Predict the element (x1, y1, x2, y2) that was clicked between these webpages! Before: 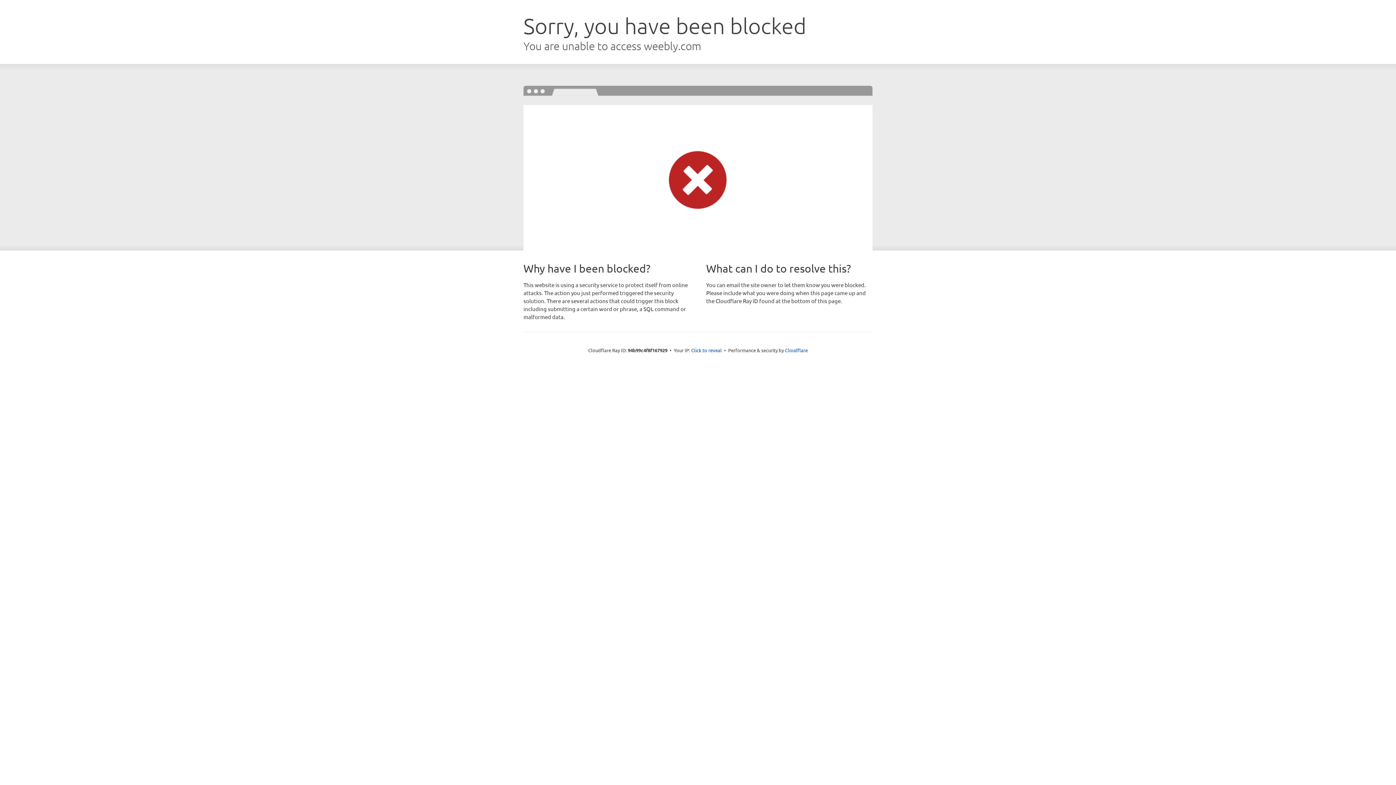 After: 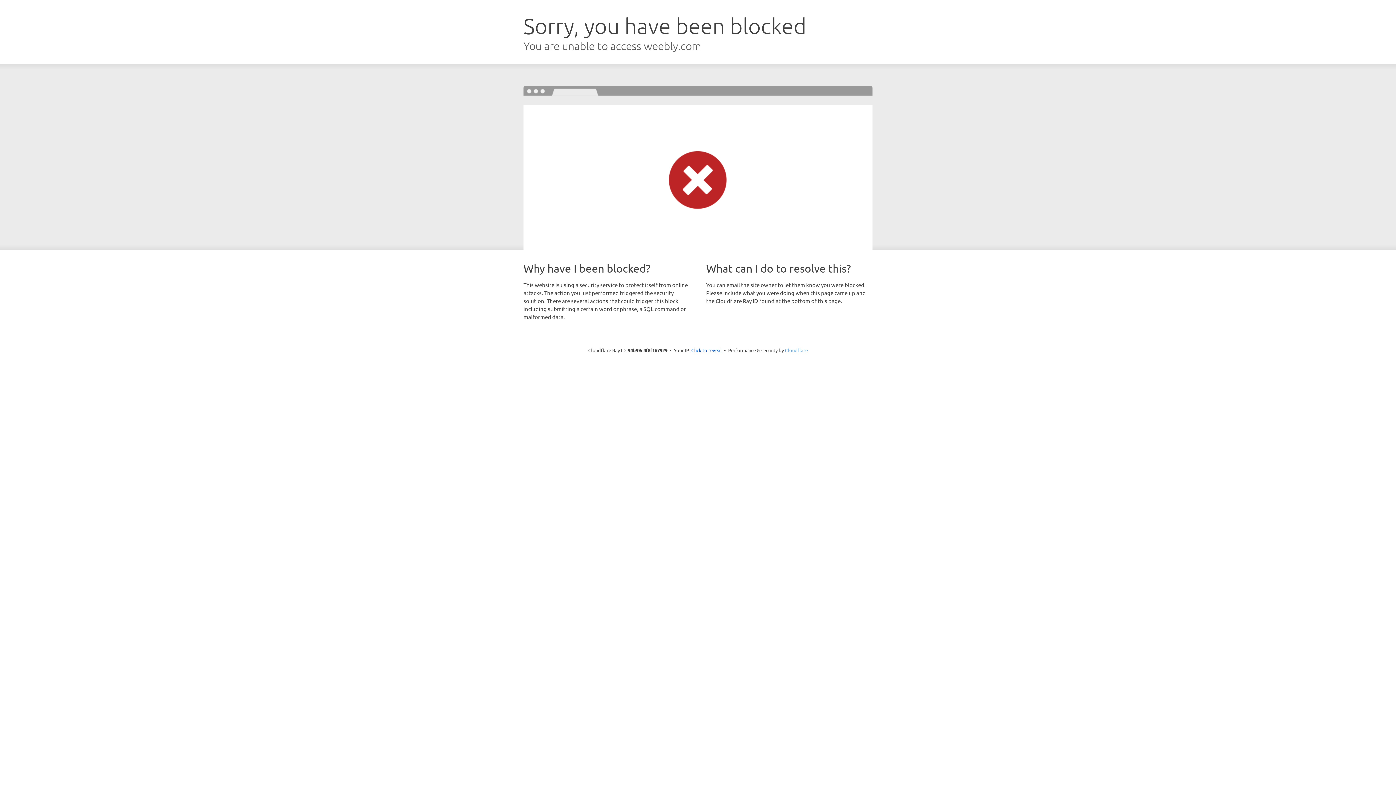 Action: bbox: (785, 347, 808, 353) label: Cloudflare